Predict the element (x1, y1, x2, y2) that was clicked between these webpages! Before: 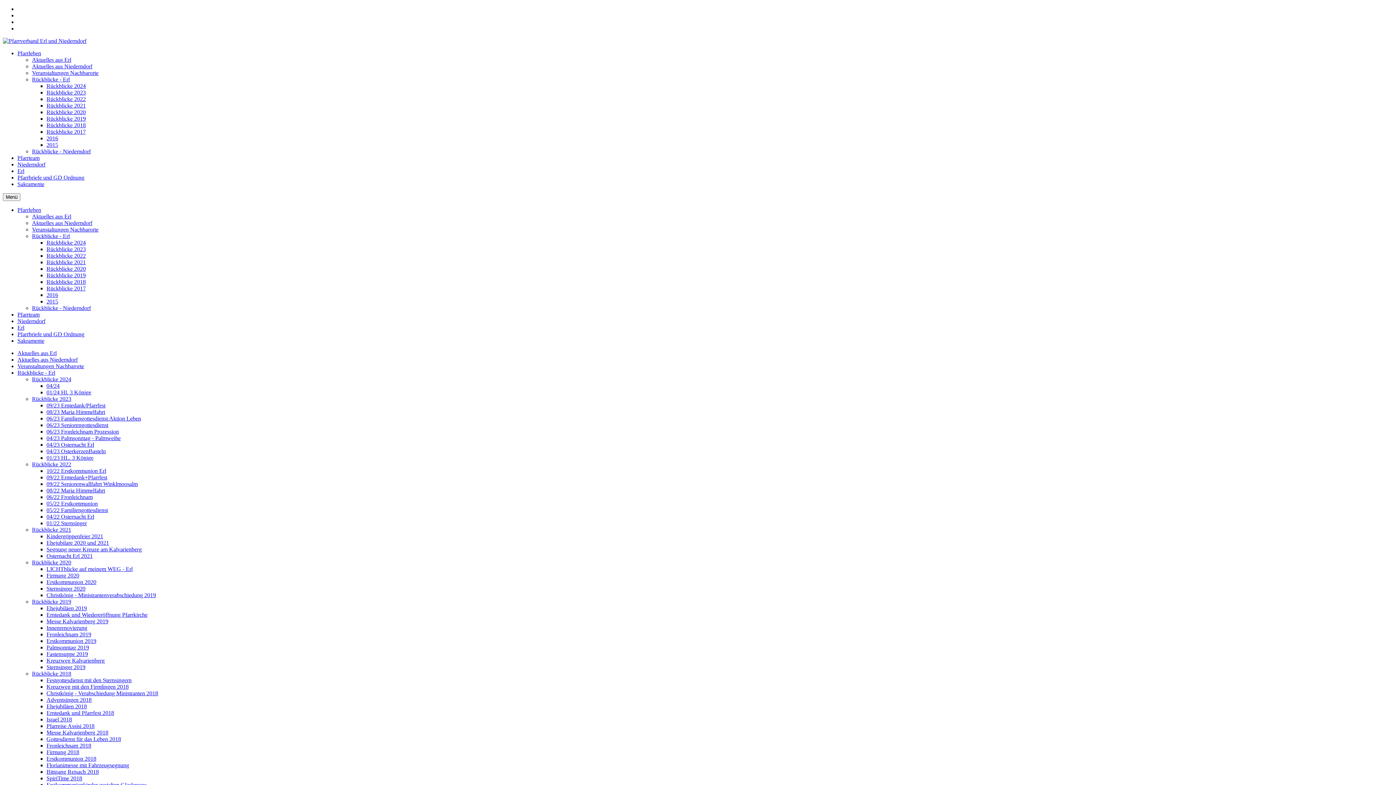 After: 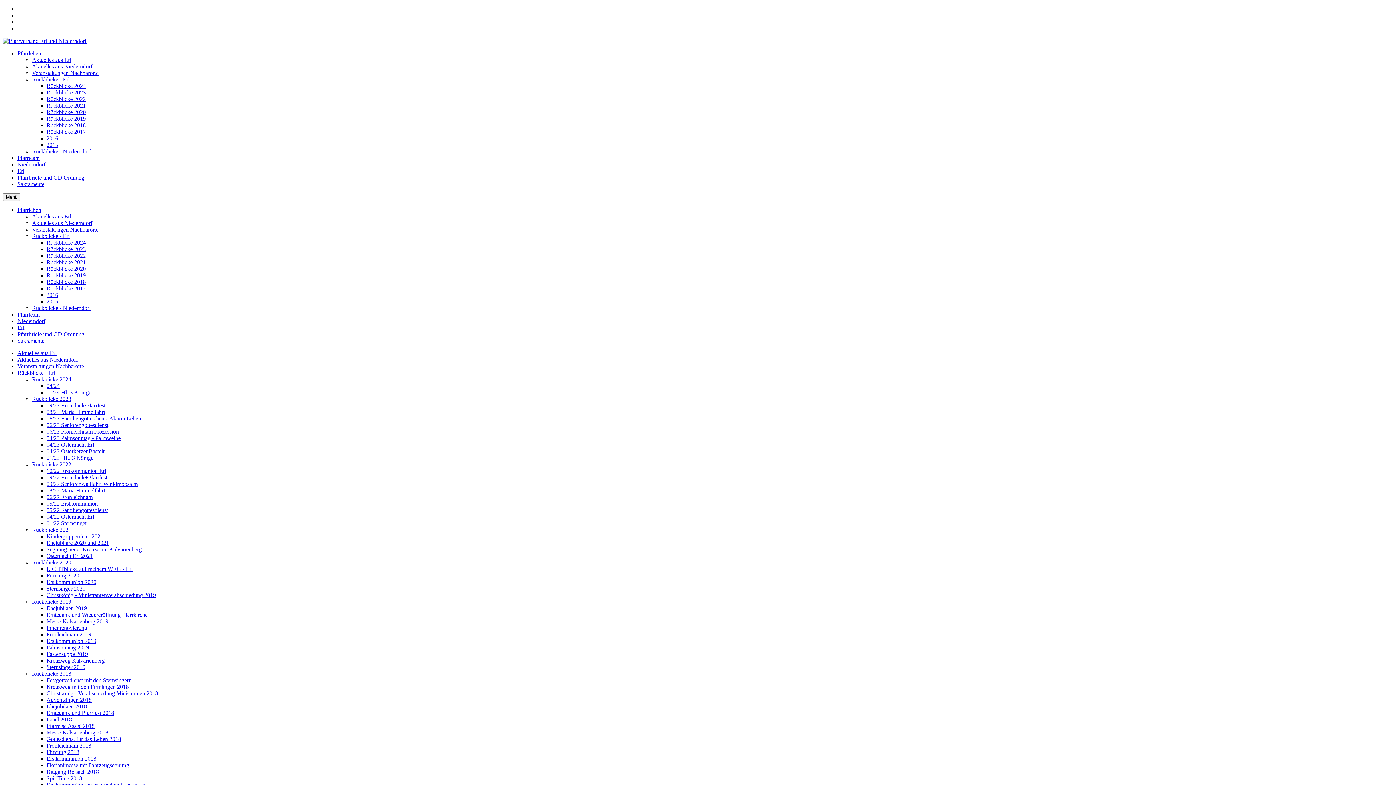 Action: bbox: (46, 415, 141, 421) label: 06/23 Familiengottesdienst Aktion Leben